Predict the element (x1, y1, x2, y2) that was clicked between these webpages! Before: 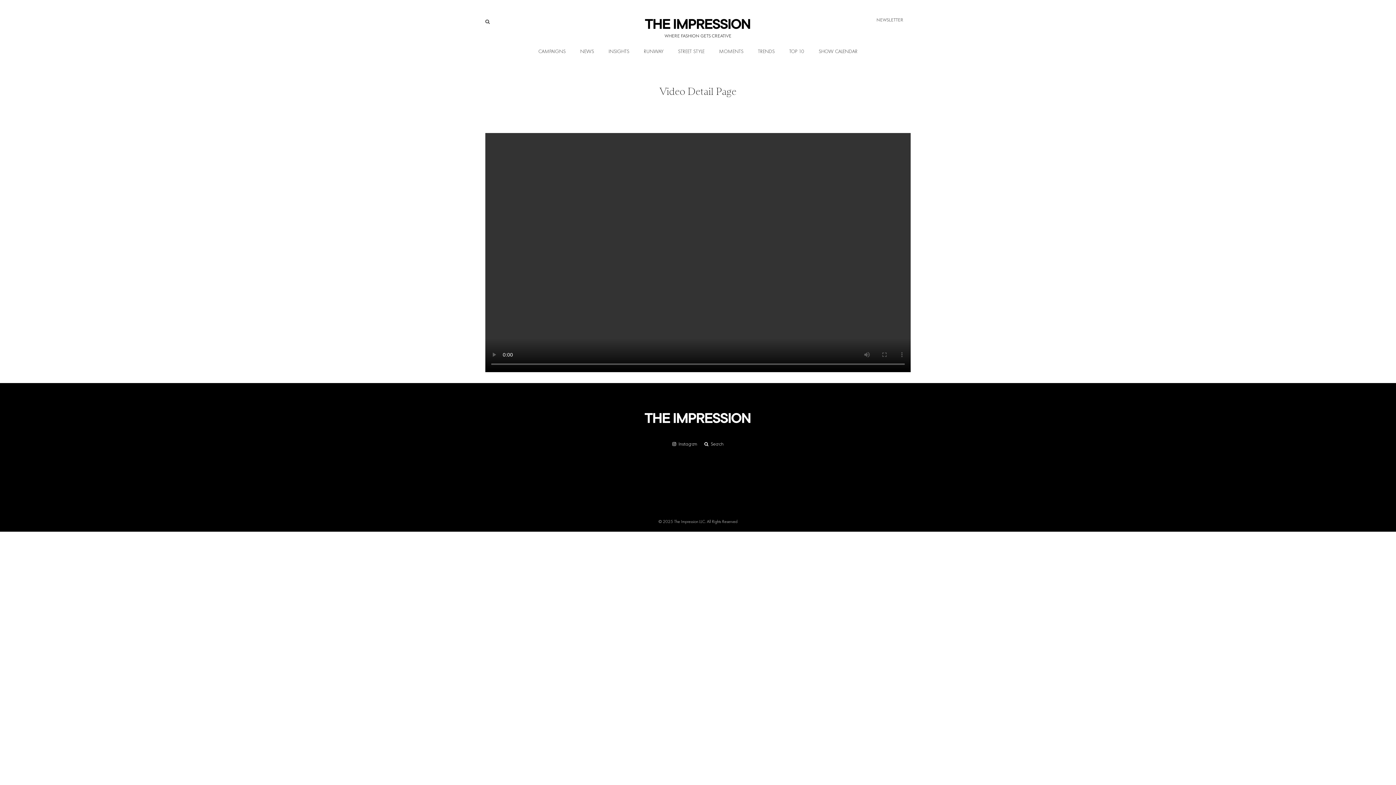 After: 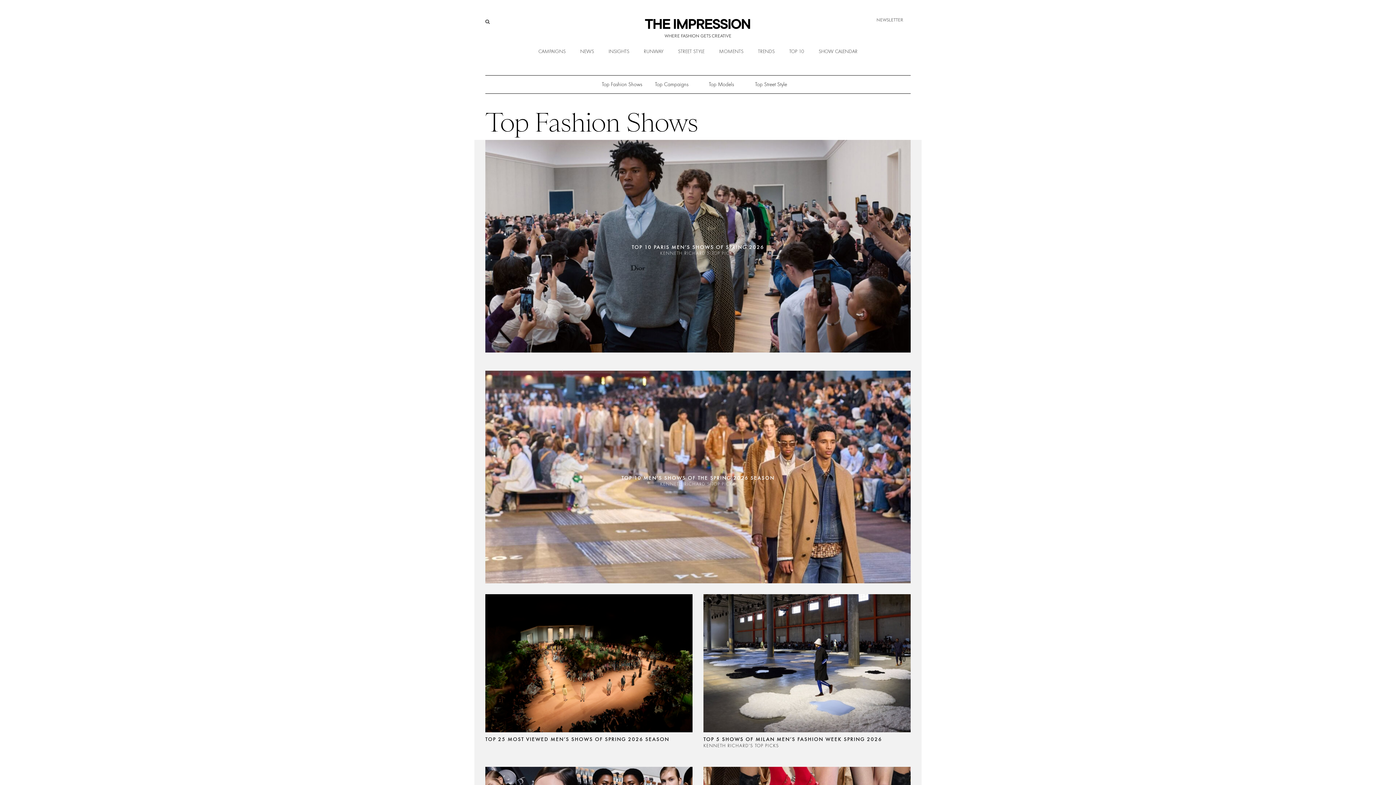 Action: label: TOP 10 bbox: (782, 38, 811, 64)